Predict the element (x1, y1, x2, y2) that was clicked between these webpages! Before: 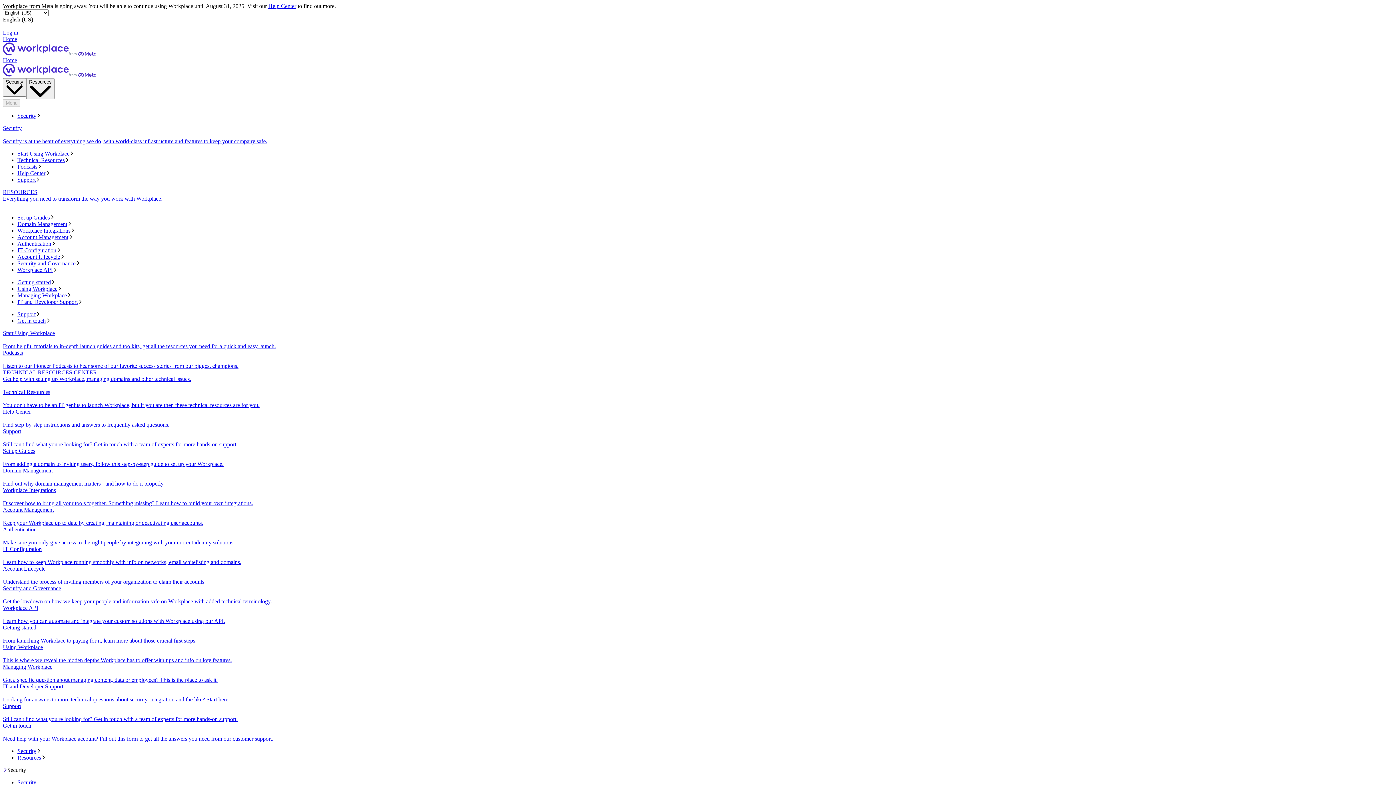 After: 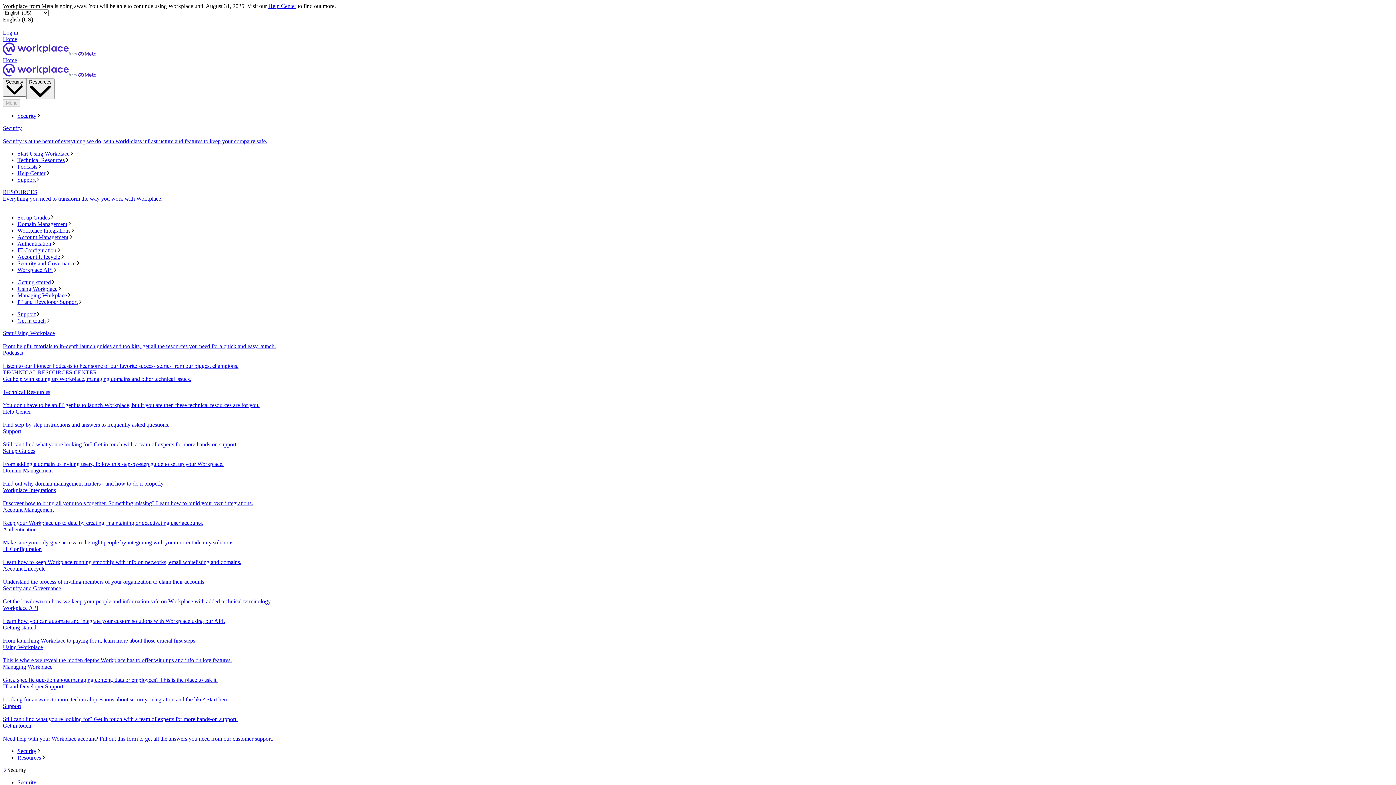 Action: label: Security and Governance
Get the lowdown on how we keep your people and information safe on Workplace with added technical terminology. bbox: (2, 585, 1393, 605)